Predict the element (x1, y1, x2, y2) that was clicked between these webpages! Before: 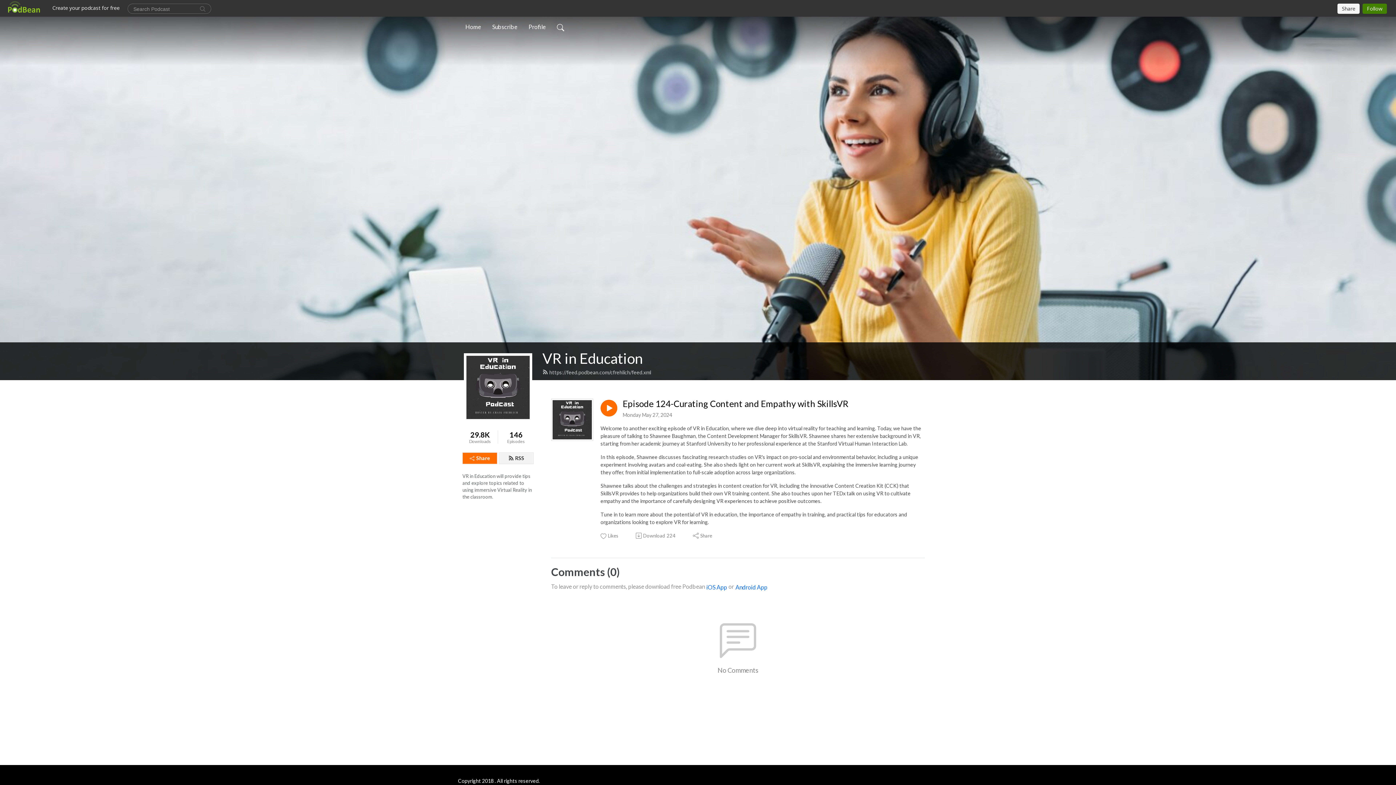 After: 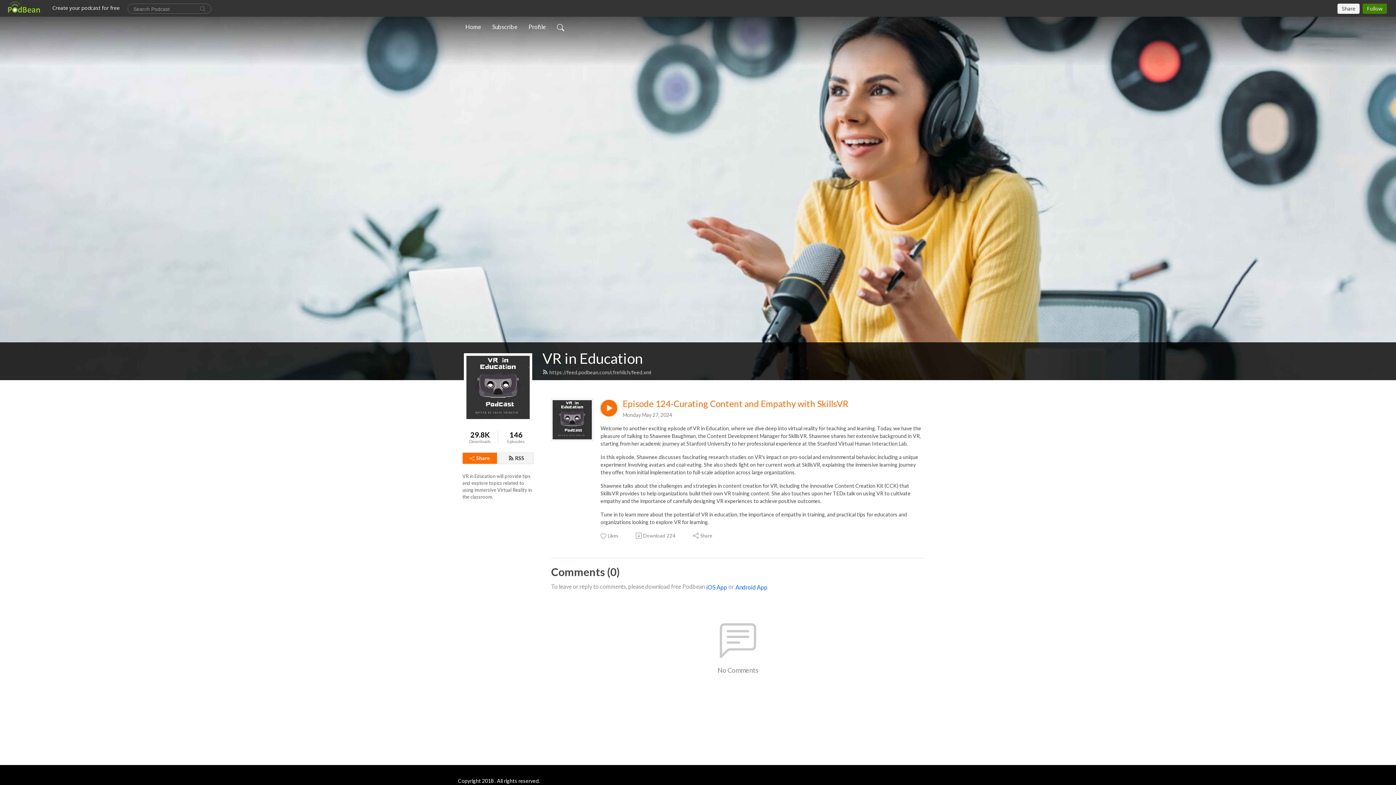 Action: bbox: (622, 398, 848, 409) label: Episode 124-Curating Content and Empathy with SkillsVR